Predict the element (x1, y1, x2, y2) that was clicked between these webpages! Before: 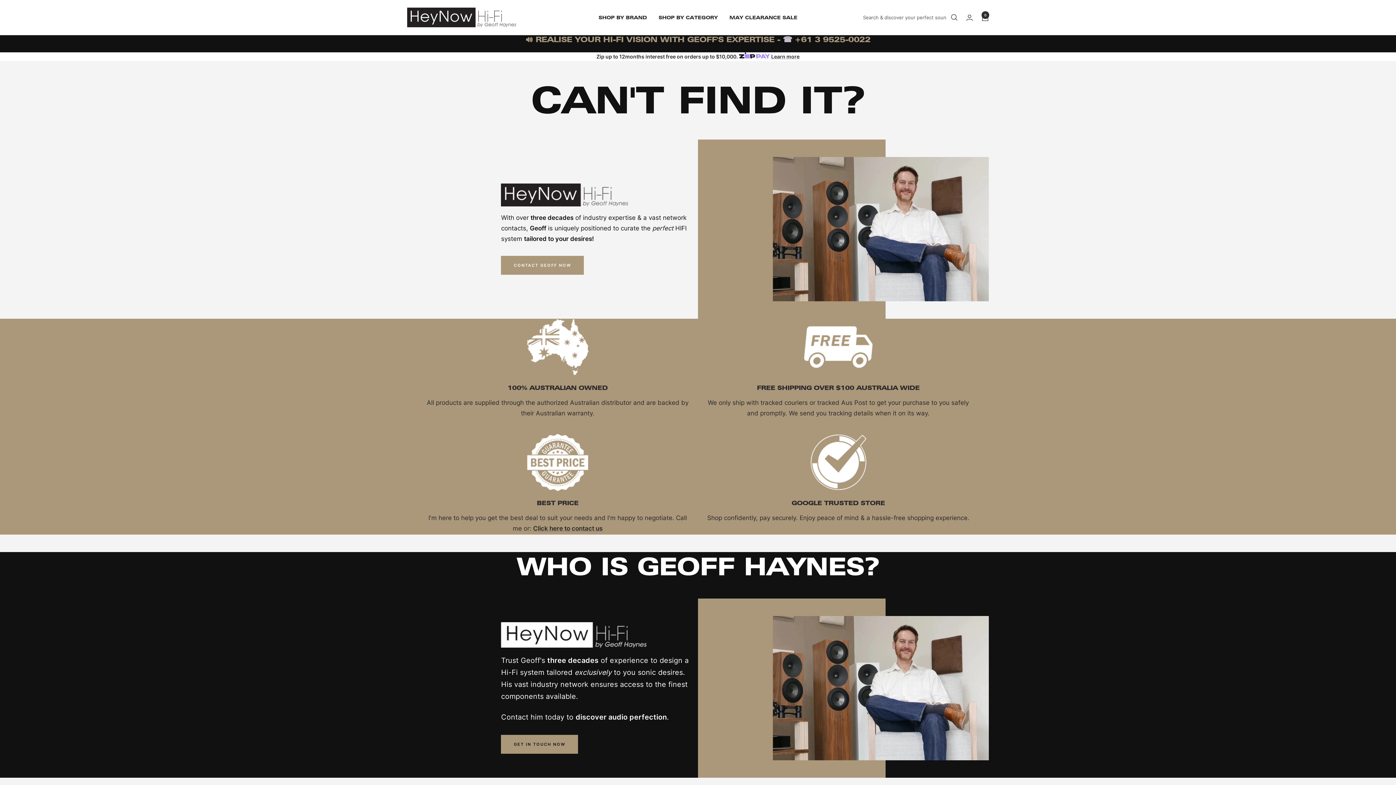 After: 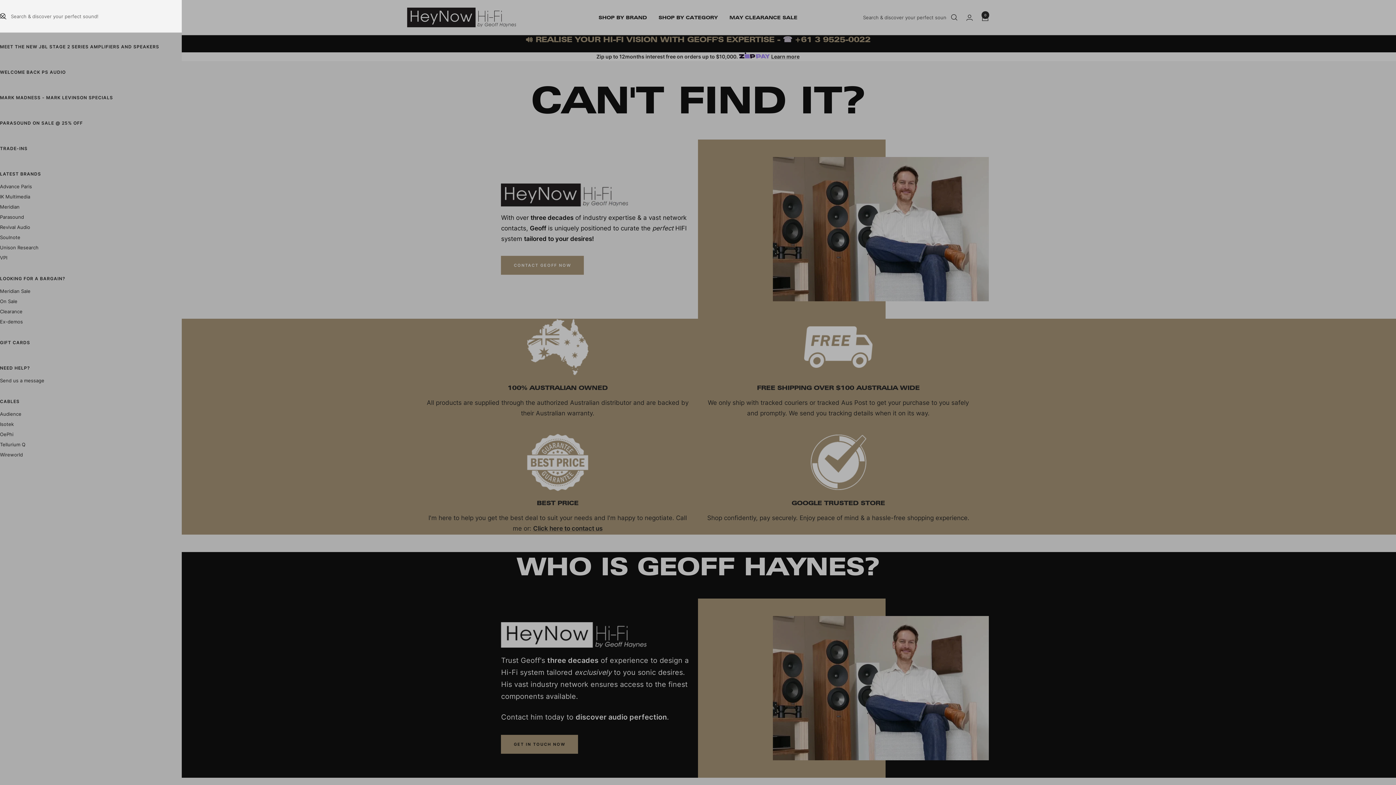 Action: label: Search bbox: (951, 14, 957, 20)